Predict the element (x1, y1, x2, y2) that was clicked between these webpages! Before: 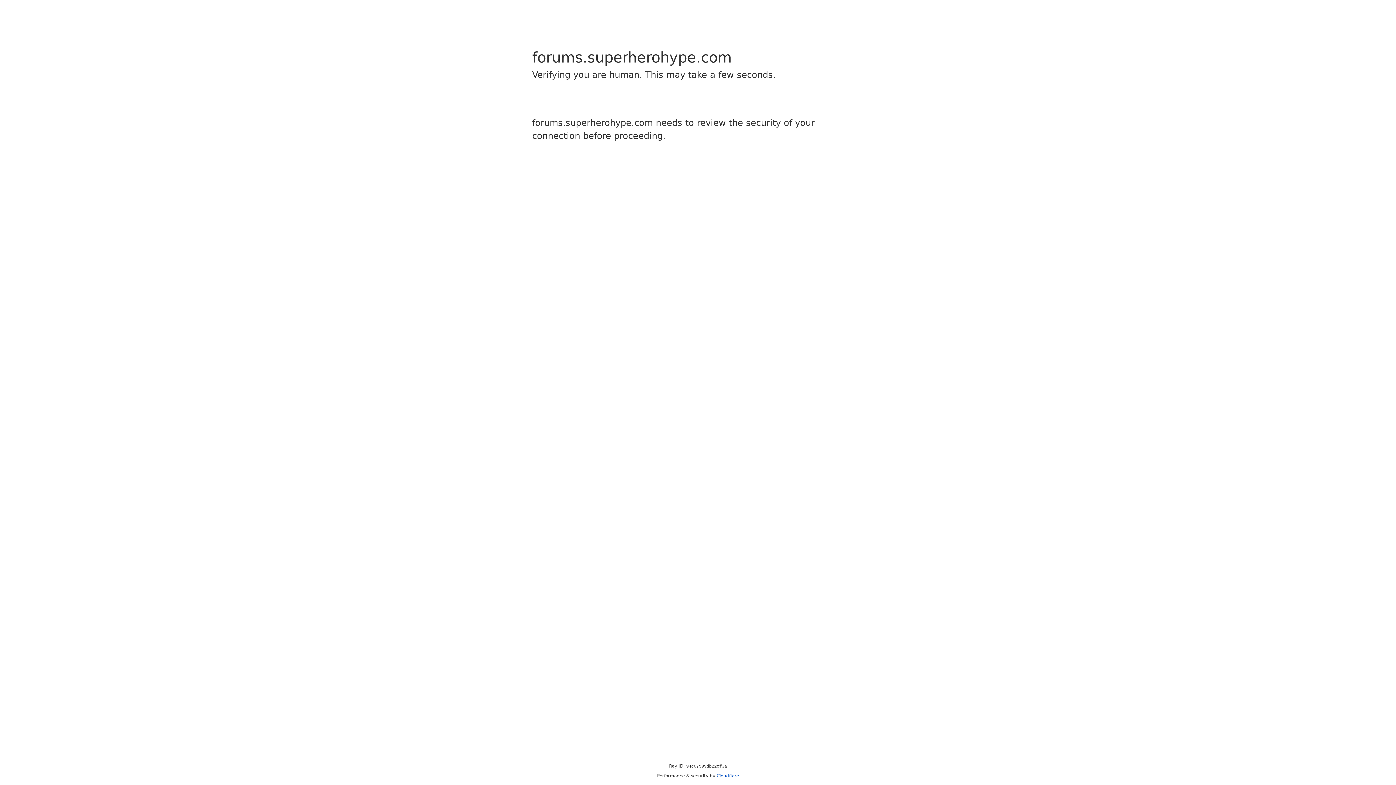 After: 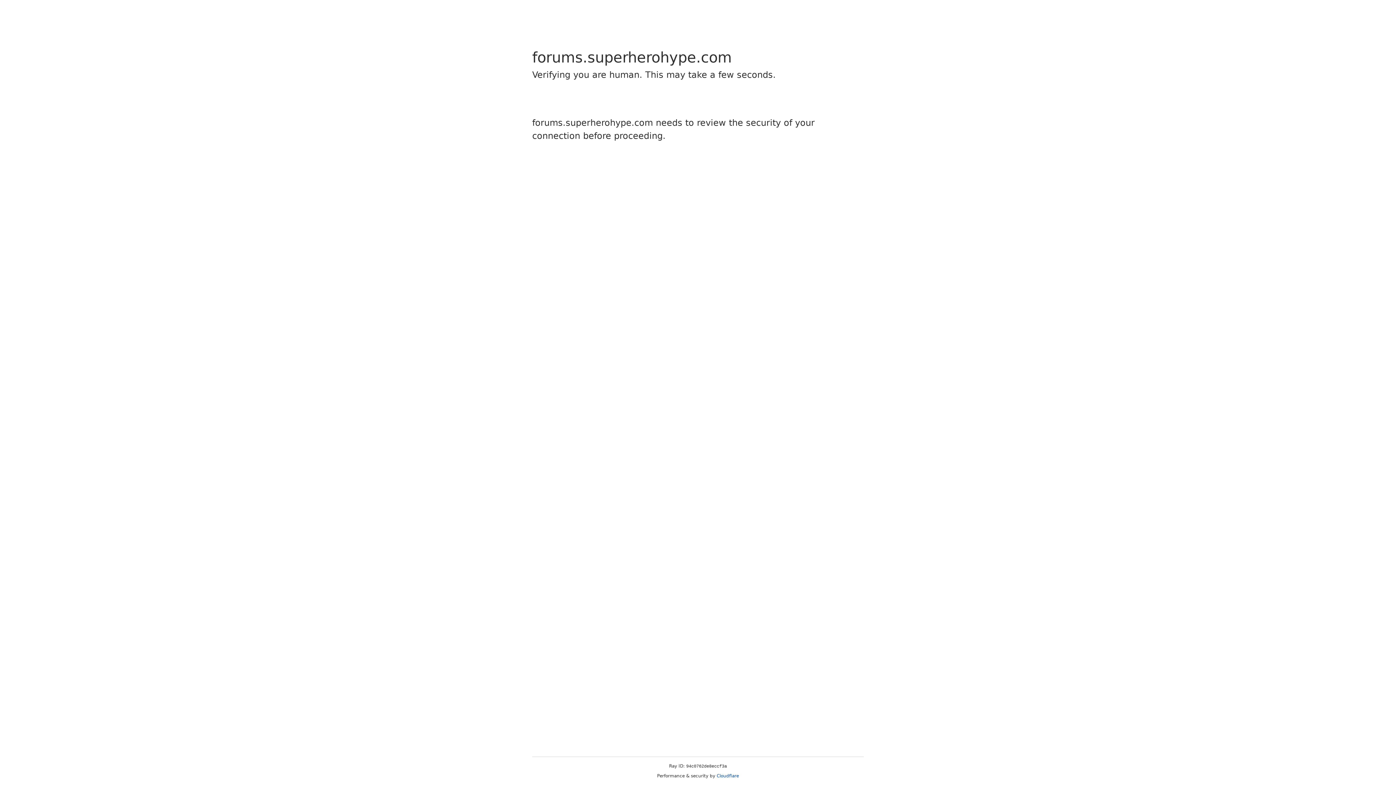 Action: bbox: (716, 773, 739, 778) label: Cloudflare